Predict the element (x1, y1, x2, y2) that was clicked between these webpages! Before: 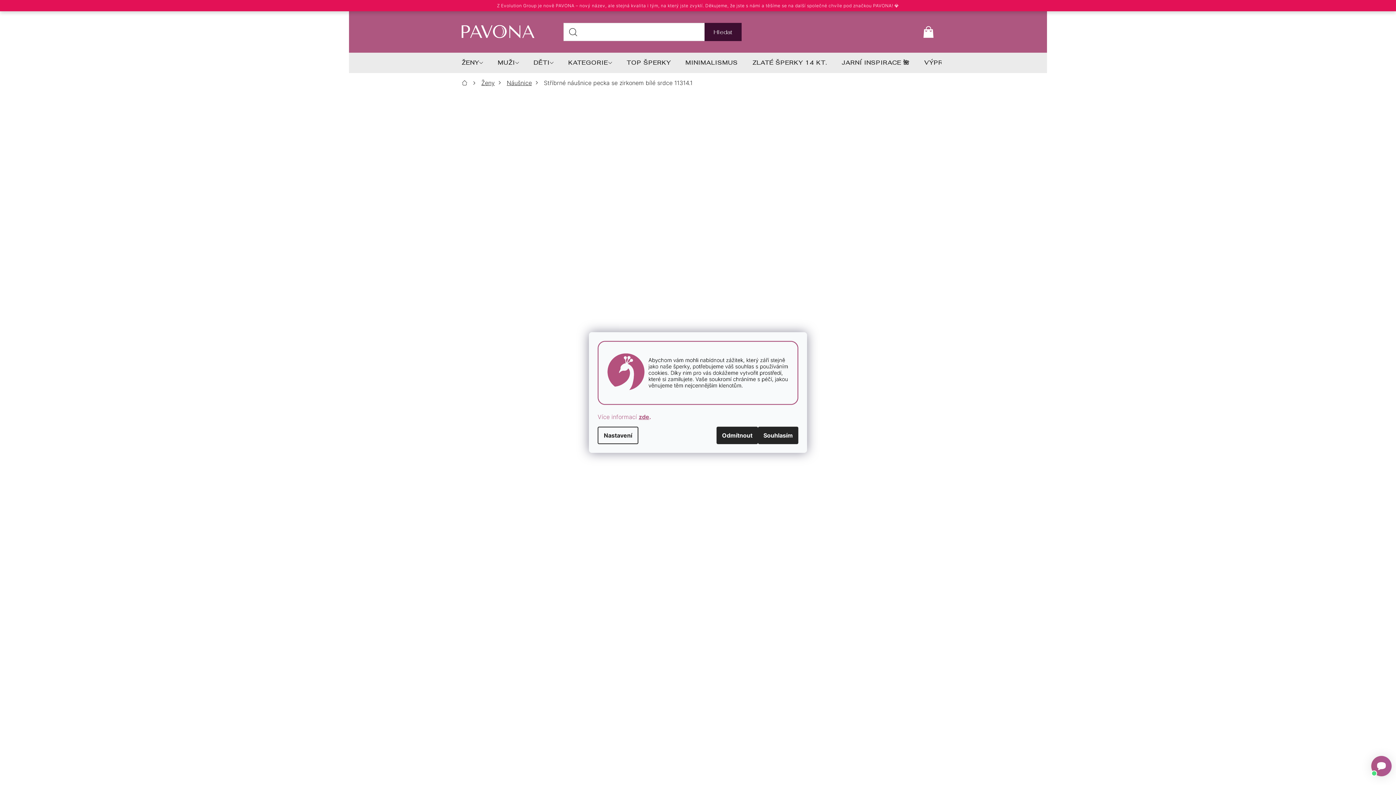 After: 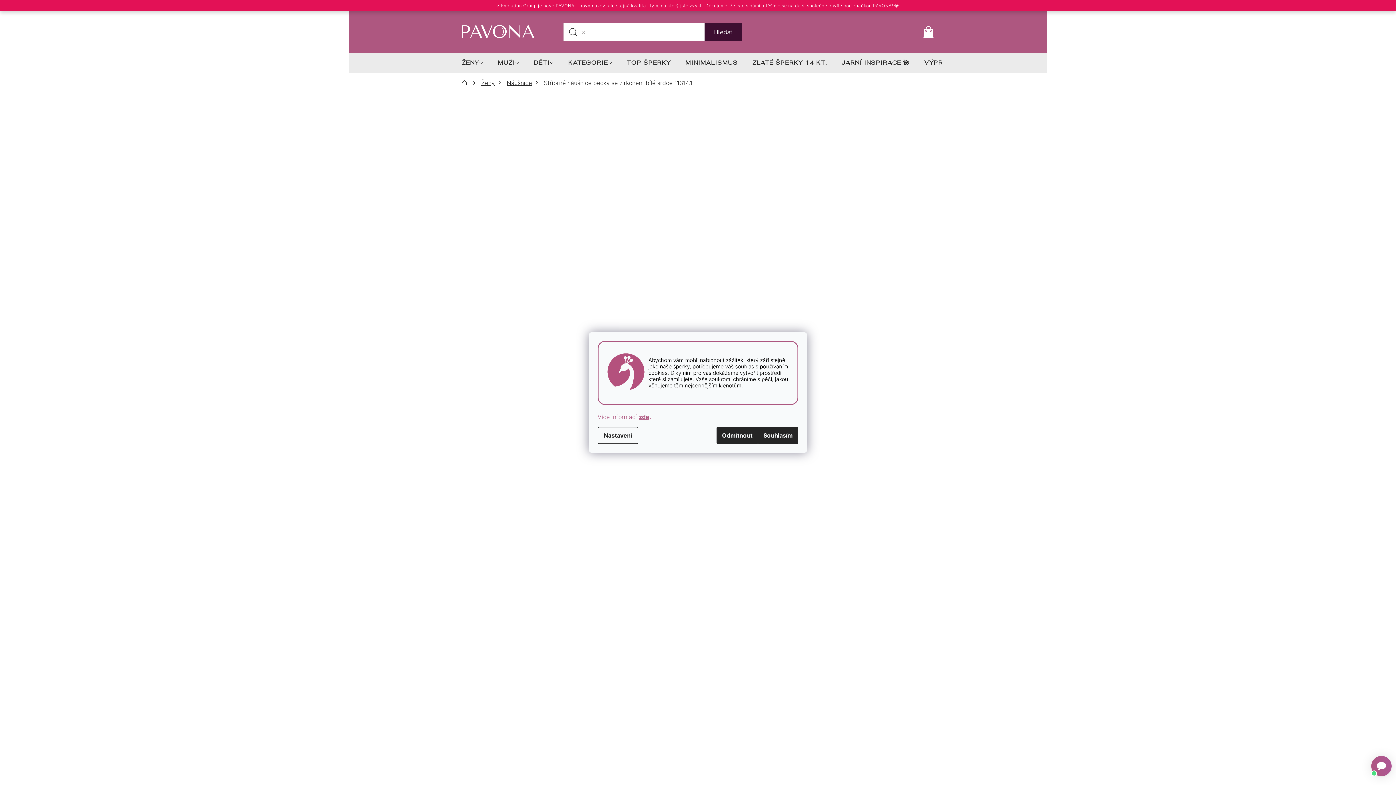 Action: label: Hodnocení bbox: (484, 615, 528, 633)